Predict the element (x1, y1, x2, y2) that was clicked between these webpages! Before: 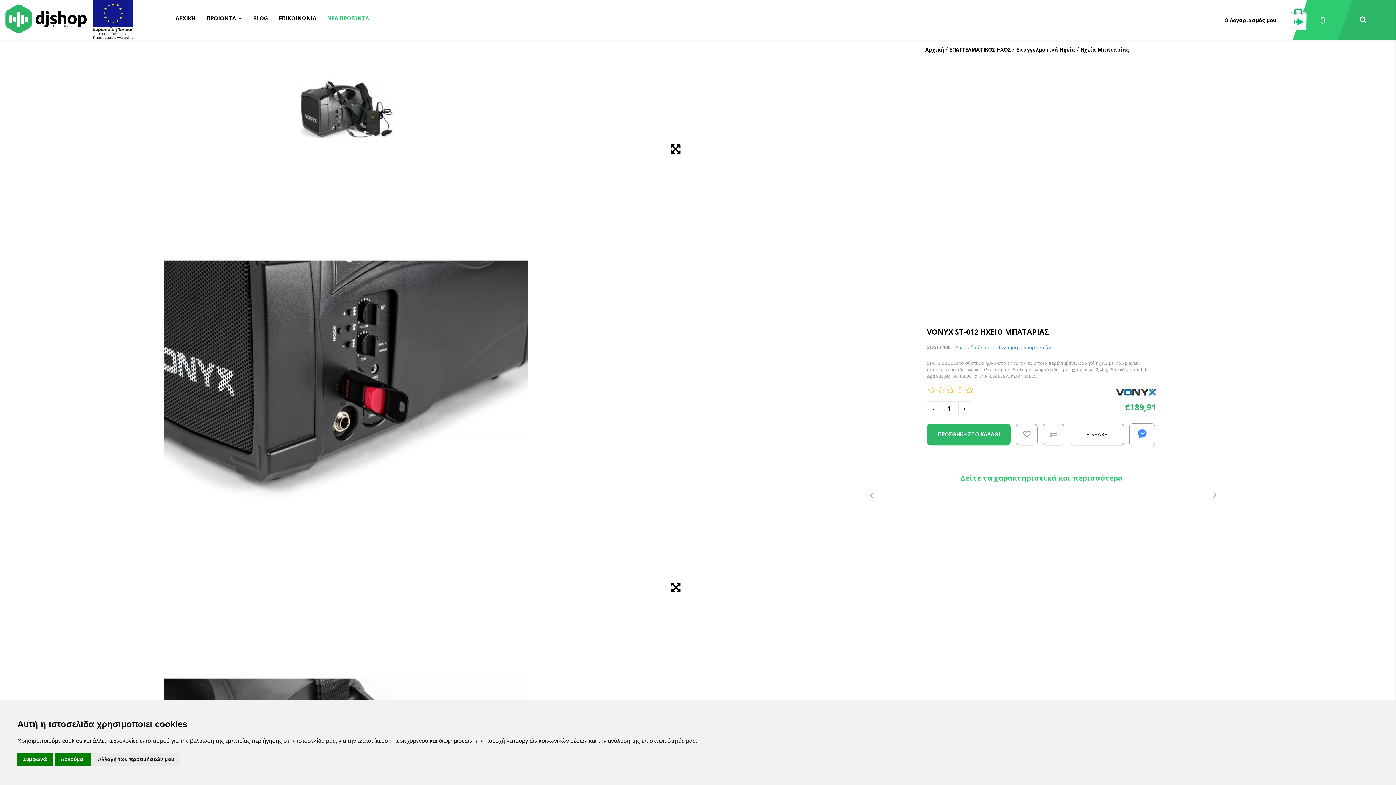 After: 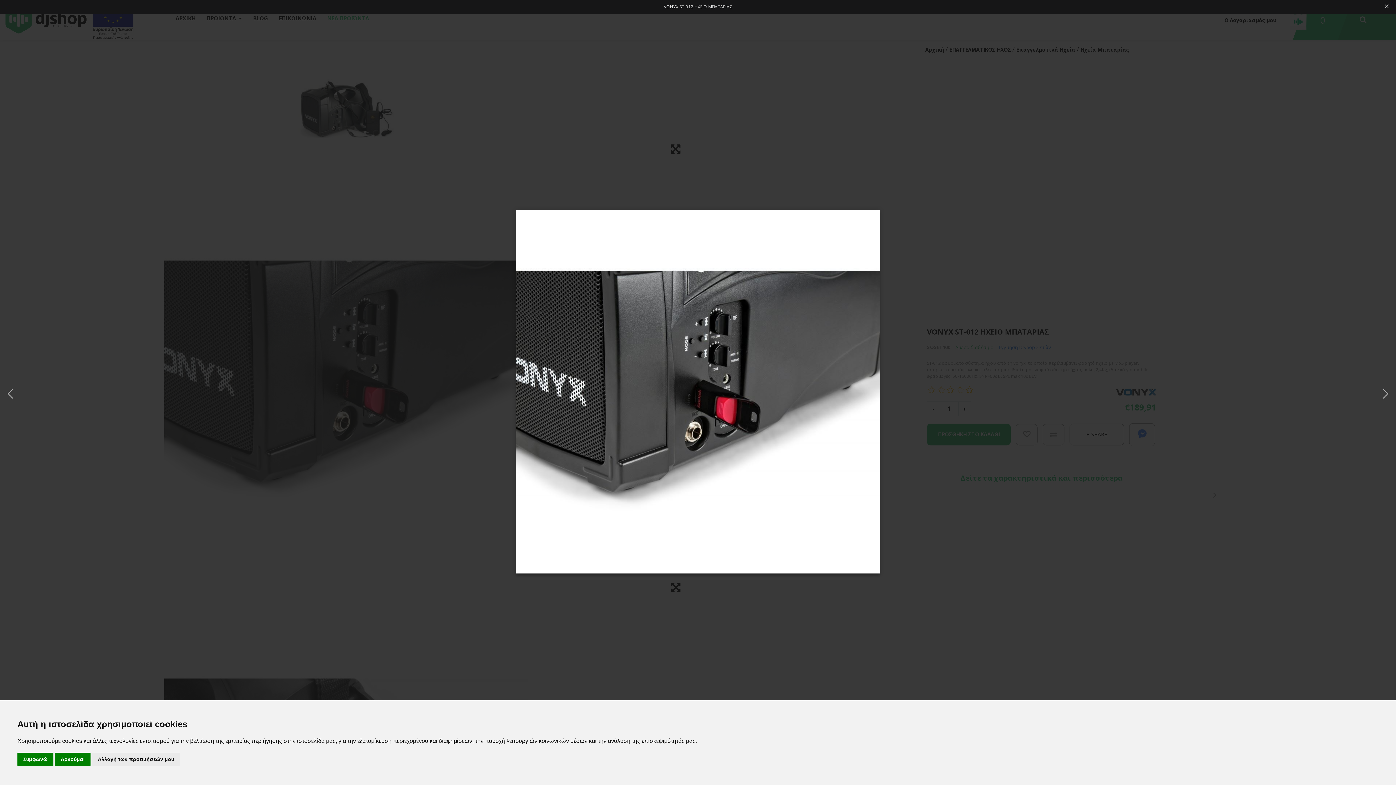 Action: bbox: (5, 167, 686, 598)